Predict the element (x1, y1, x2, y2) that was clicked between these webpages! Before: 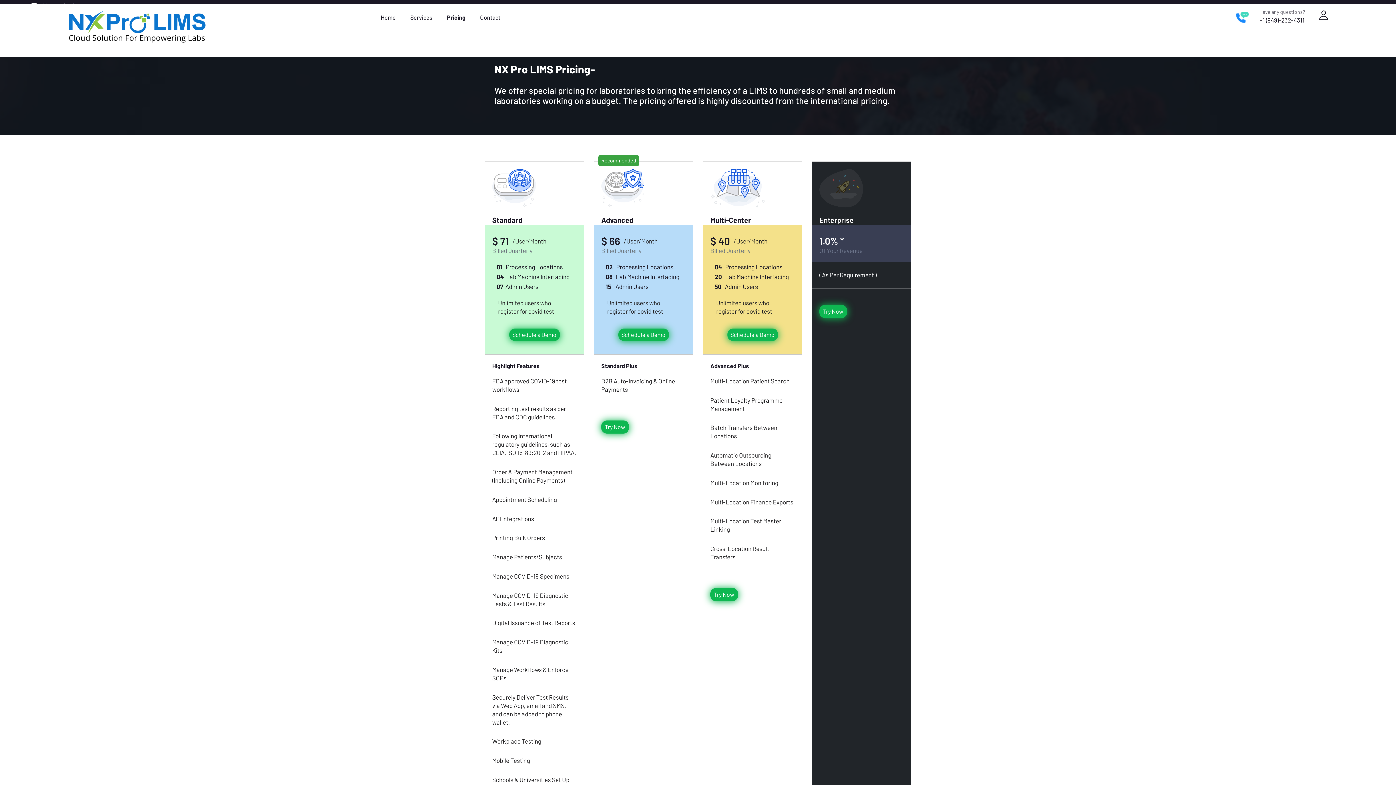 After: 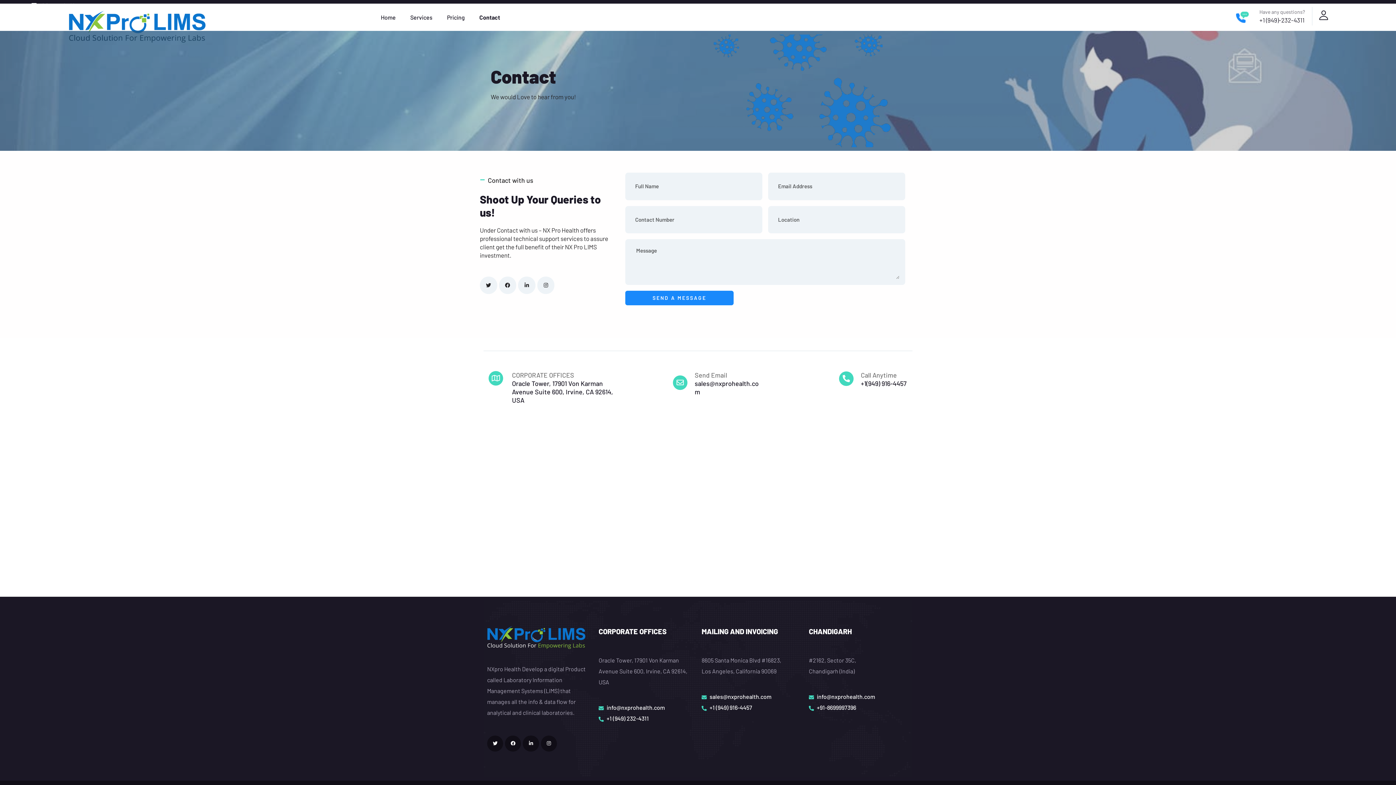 Action: label: Try Now bbox: (601, 420, 629, 433)